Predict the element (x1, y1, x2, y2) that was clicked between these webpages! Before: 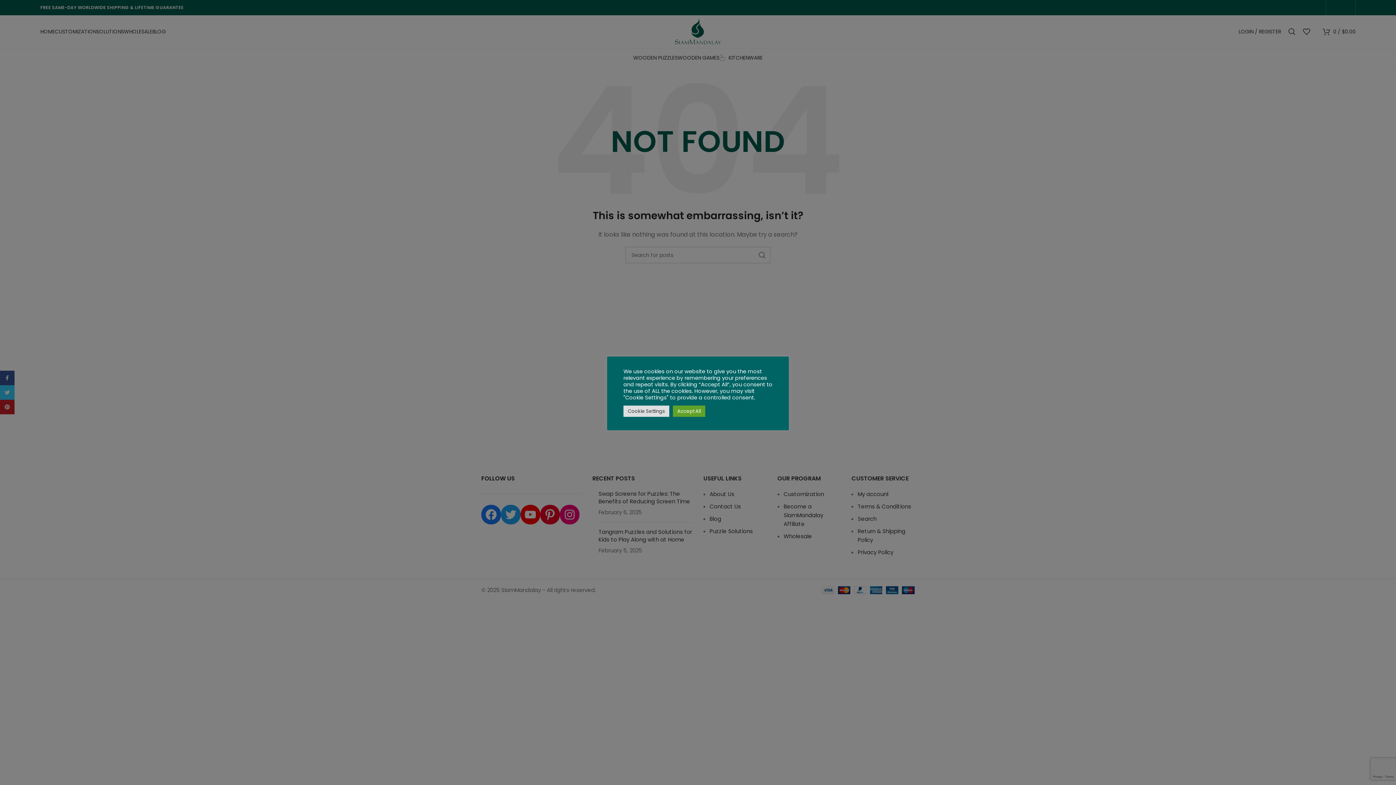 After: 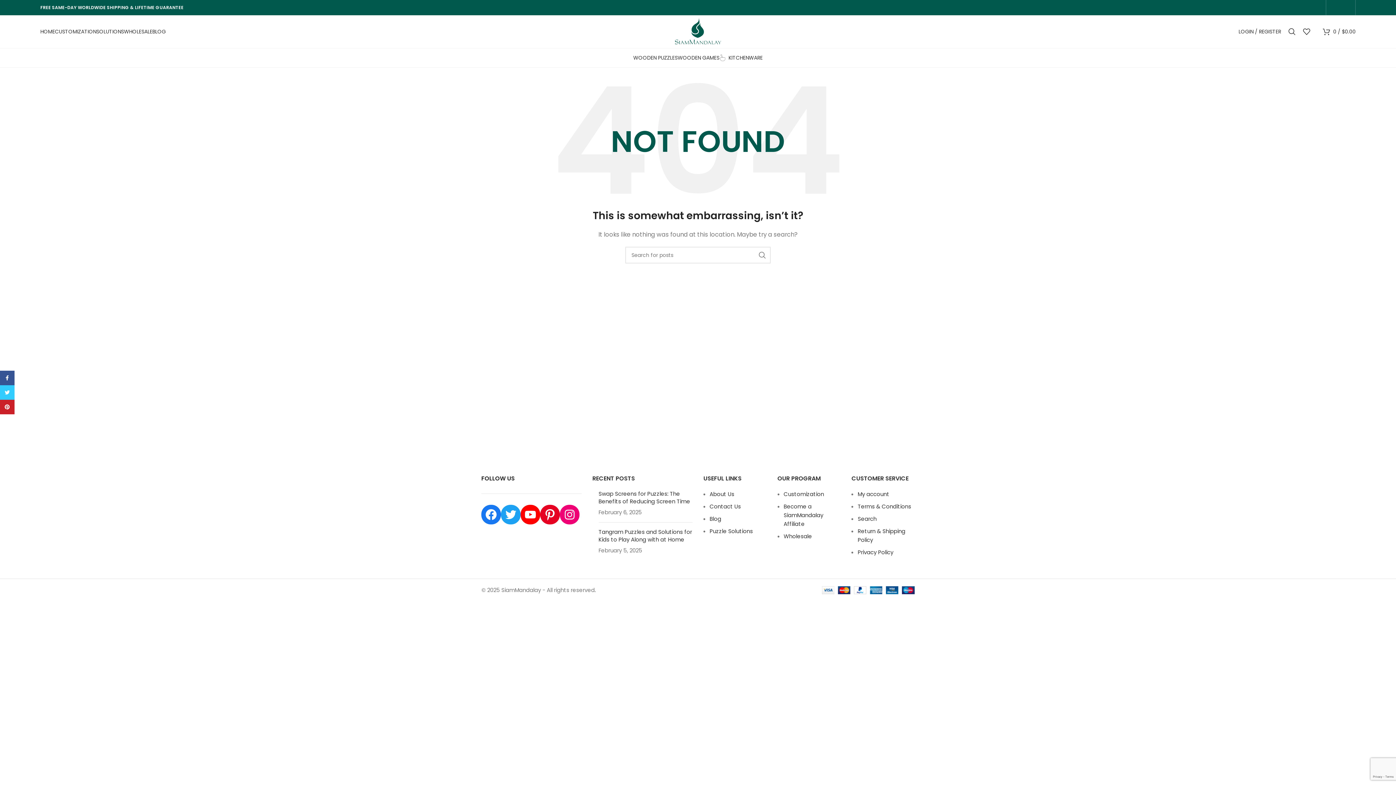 Action: label: Accept All bbox: (673, 405, 705, 416)